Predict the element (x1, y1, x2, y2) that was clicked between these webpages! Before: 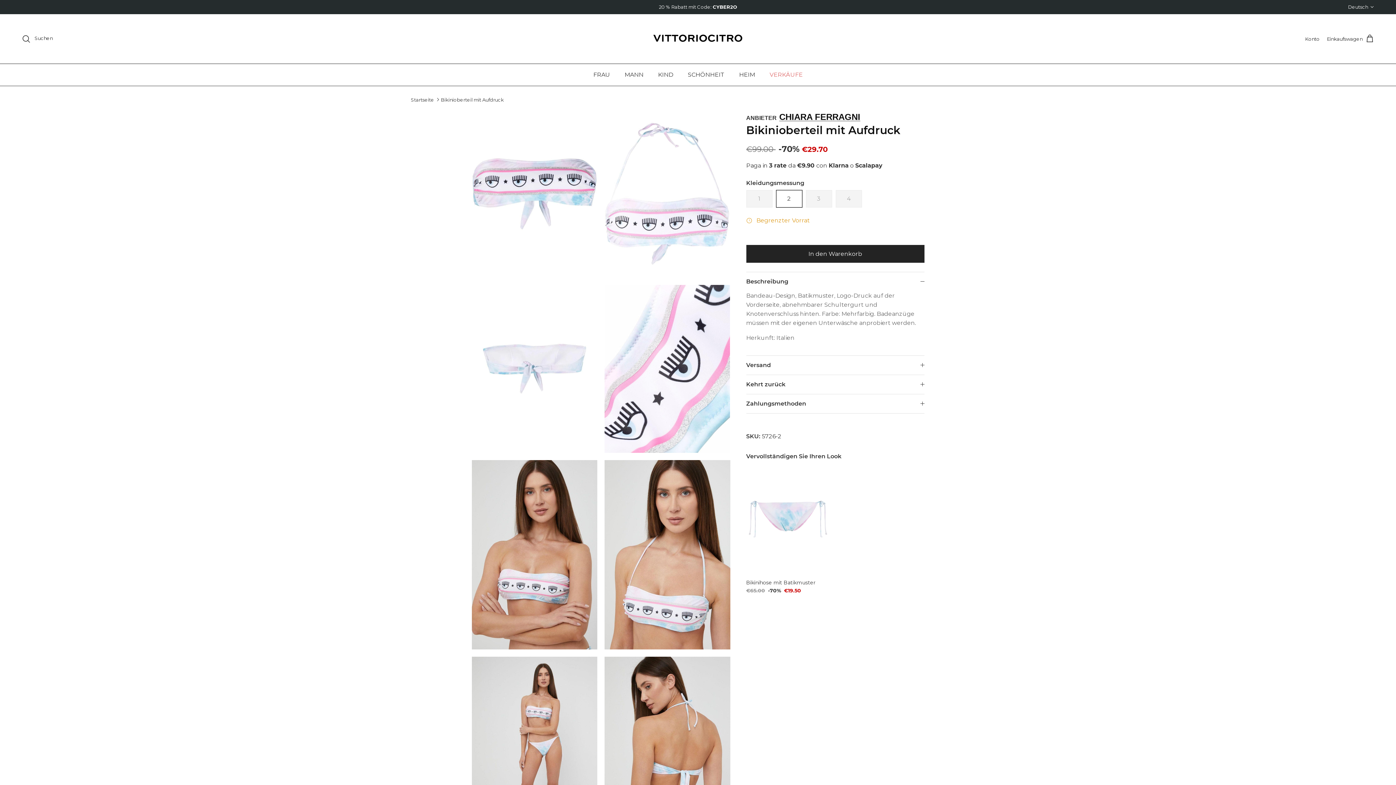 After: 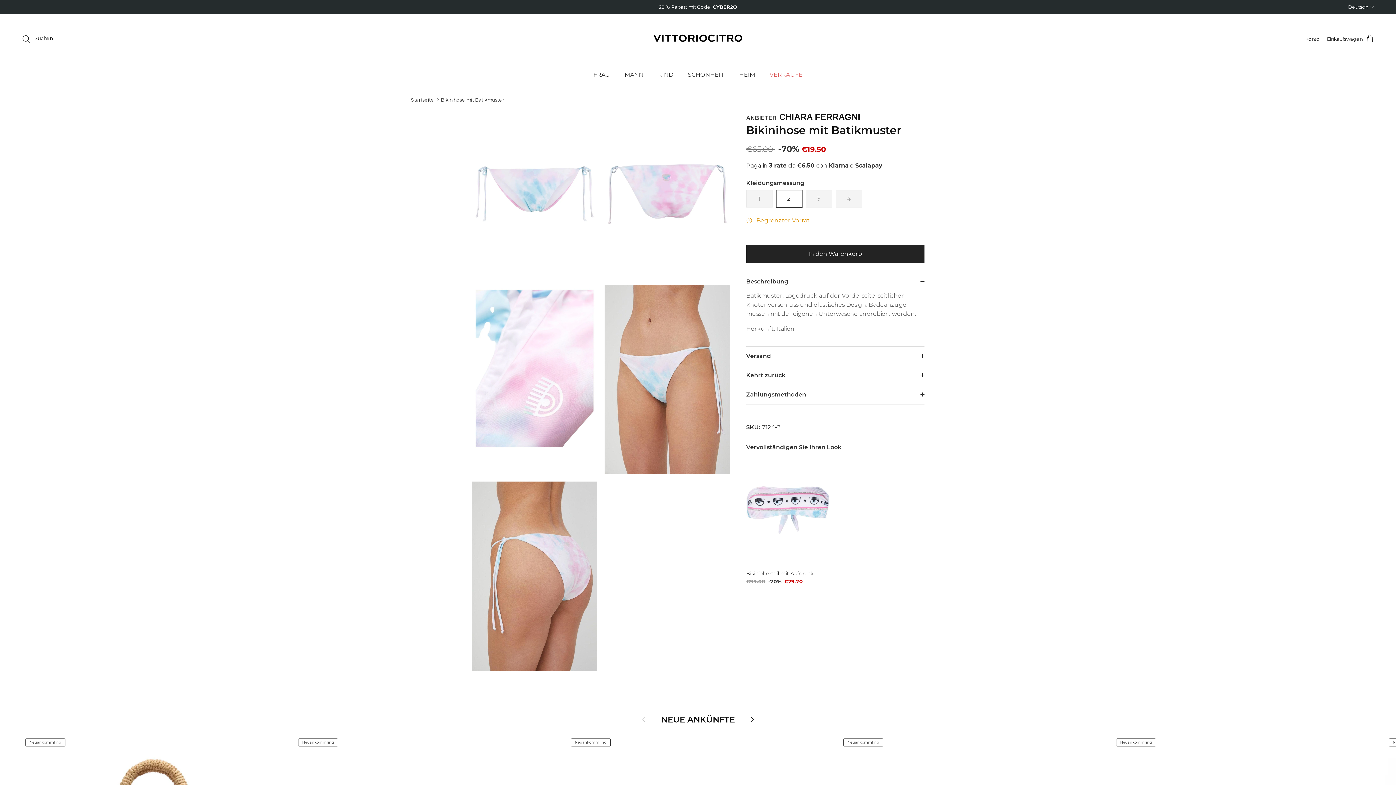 Action: bbox: (746, 578, 830, 594) label: Bikinihose mit Batikmuster
€65.00
-70%
€19.50